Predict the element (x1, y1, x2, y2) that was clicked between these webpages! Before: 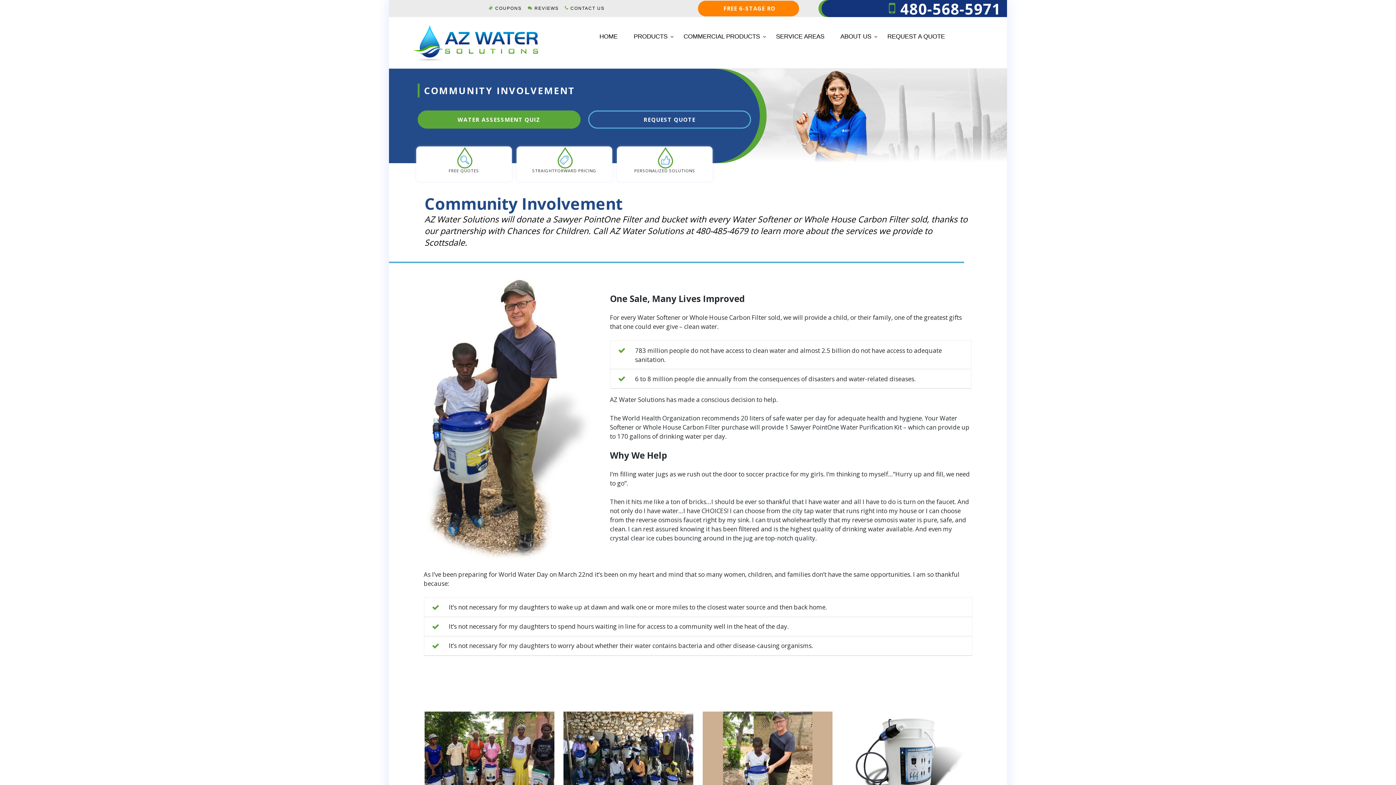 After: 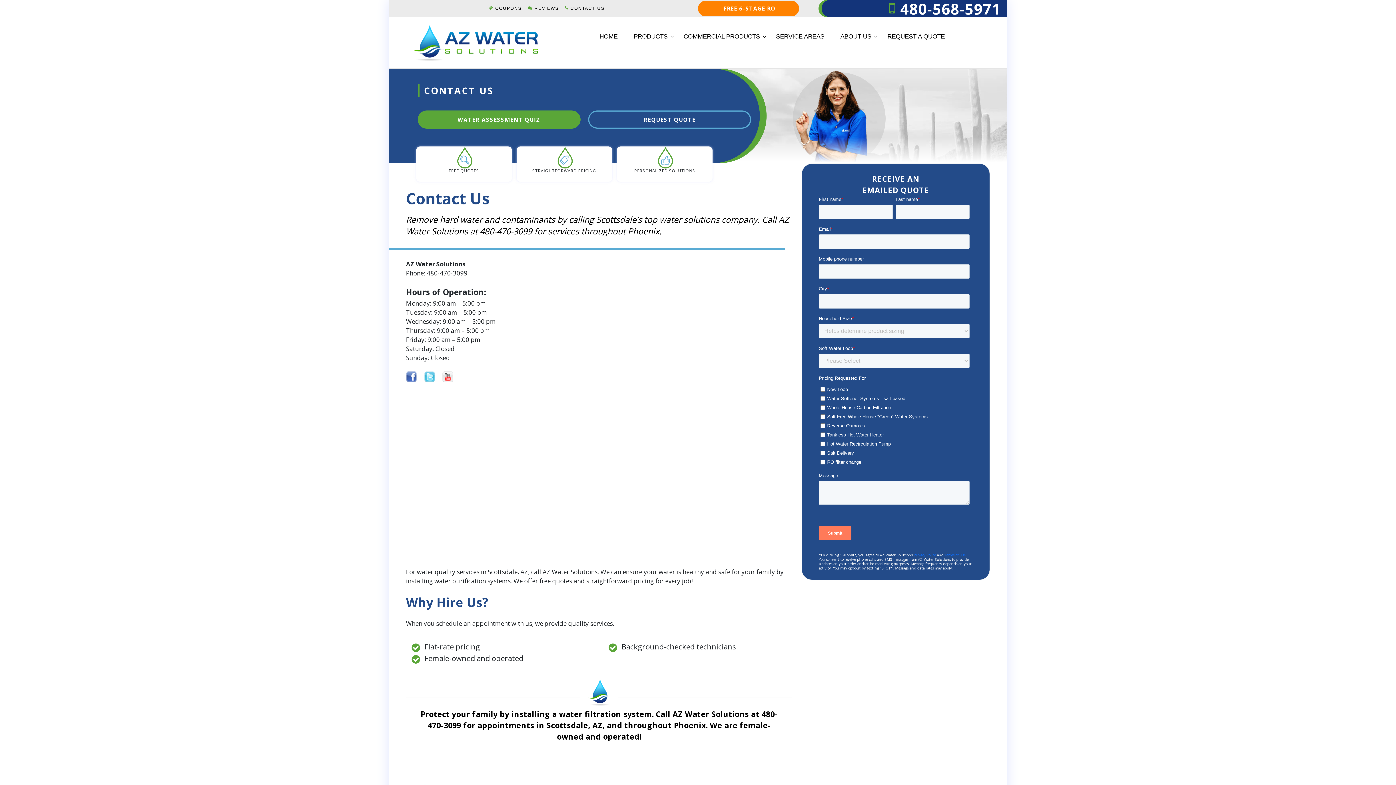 Action: label: REQUEST QUOTE bbox: (588, 110, 751, 128)